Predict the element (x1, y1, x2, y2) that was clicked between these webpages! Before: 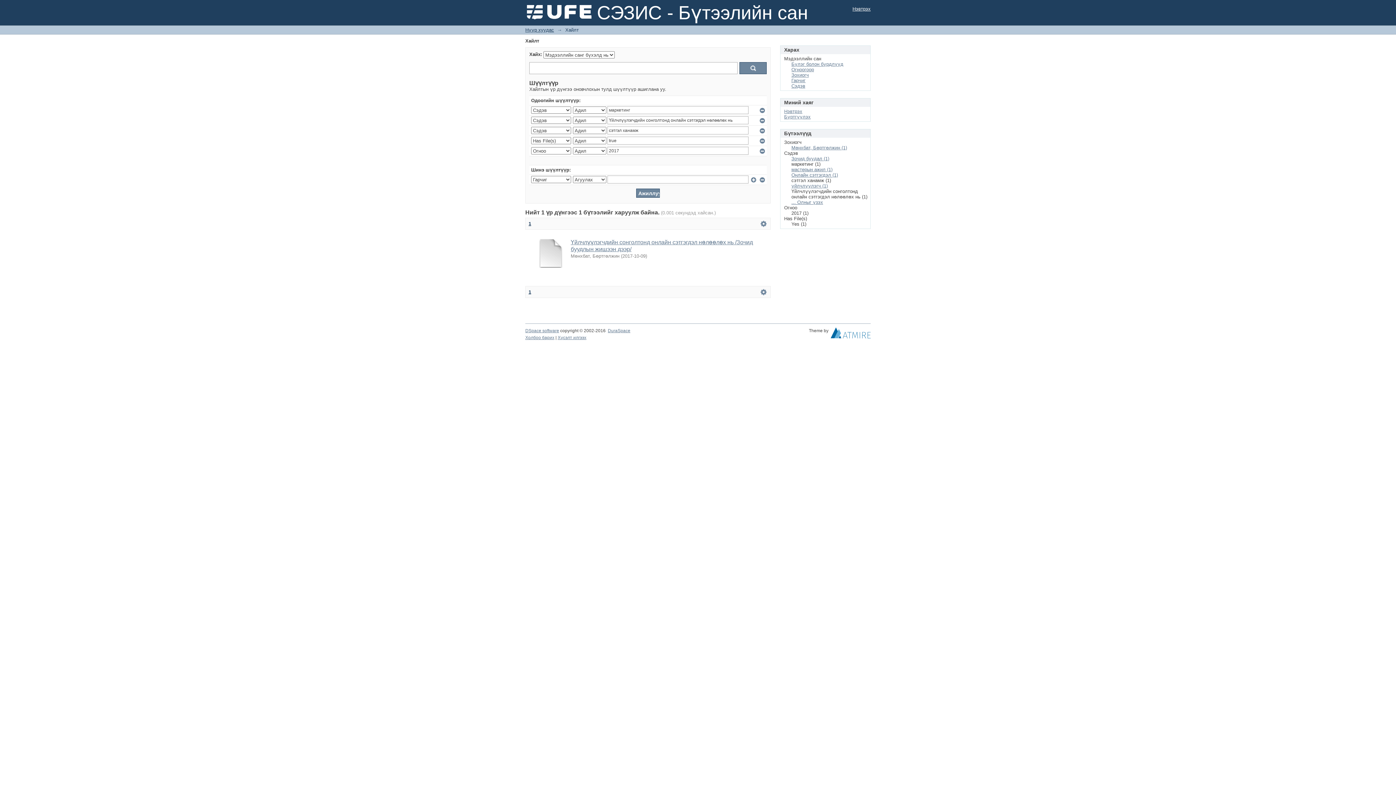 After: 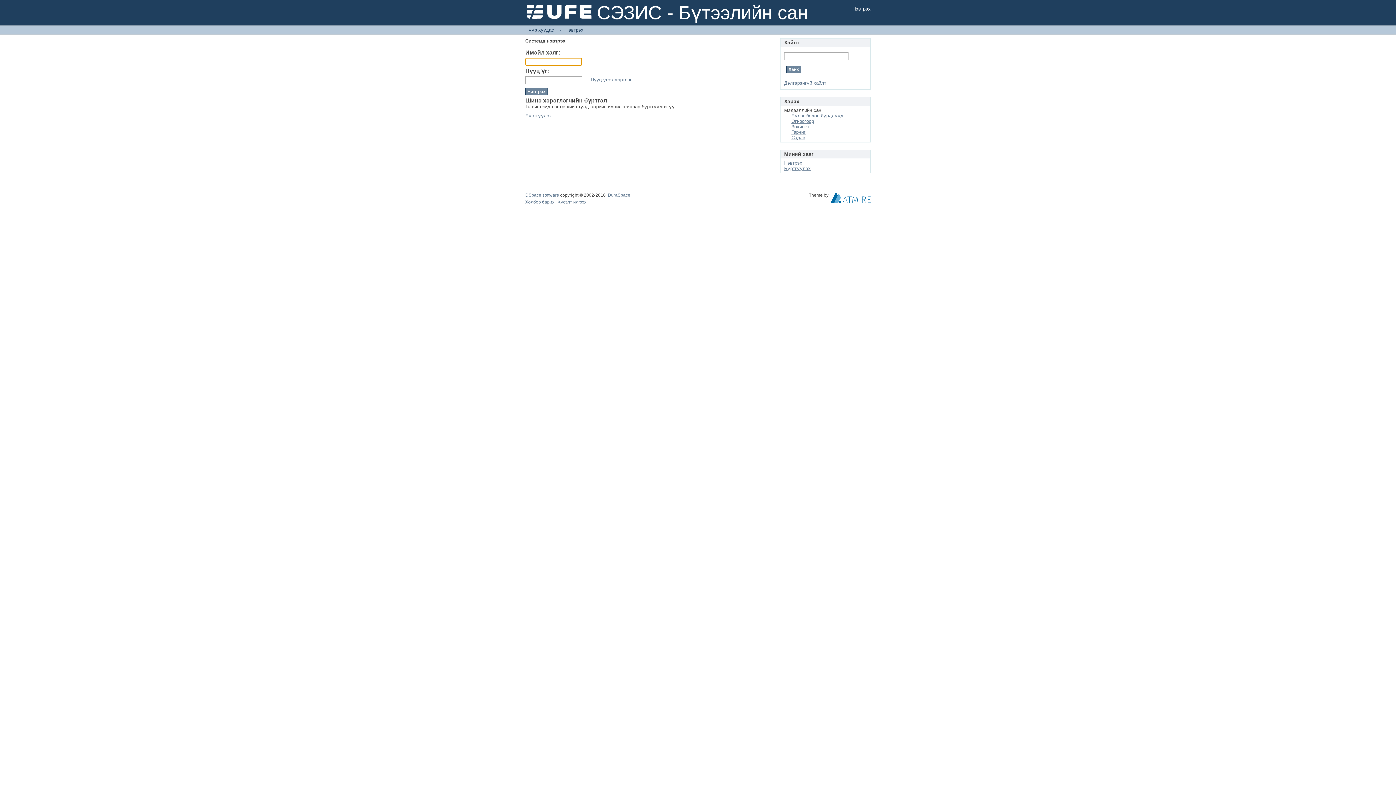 Action: label: Нэвтрэх bbox: (852, 6, 870, 11)